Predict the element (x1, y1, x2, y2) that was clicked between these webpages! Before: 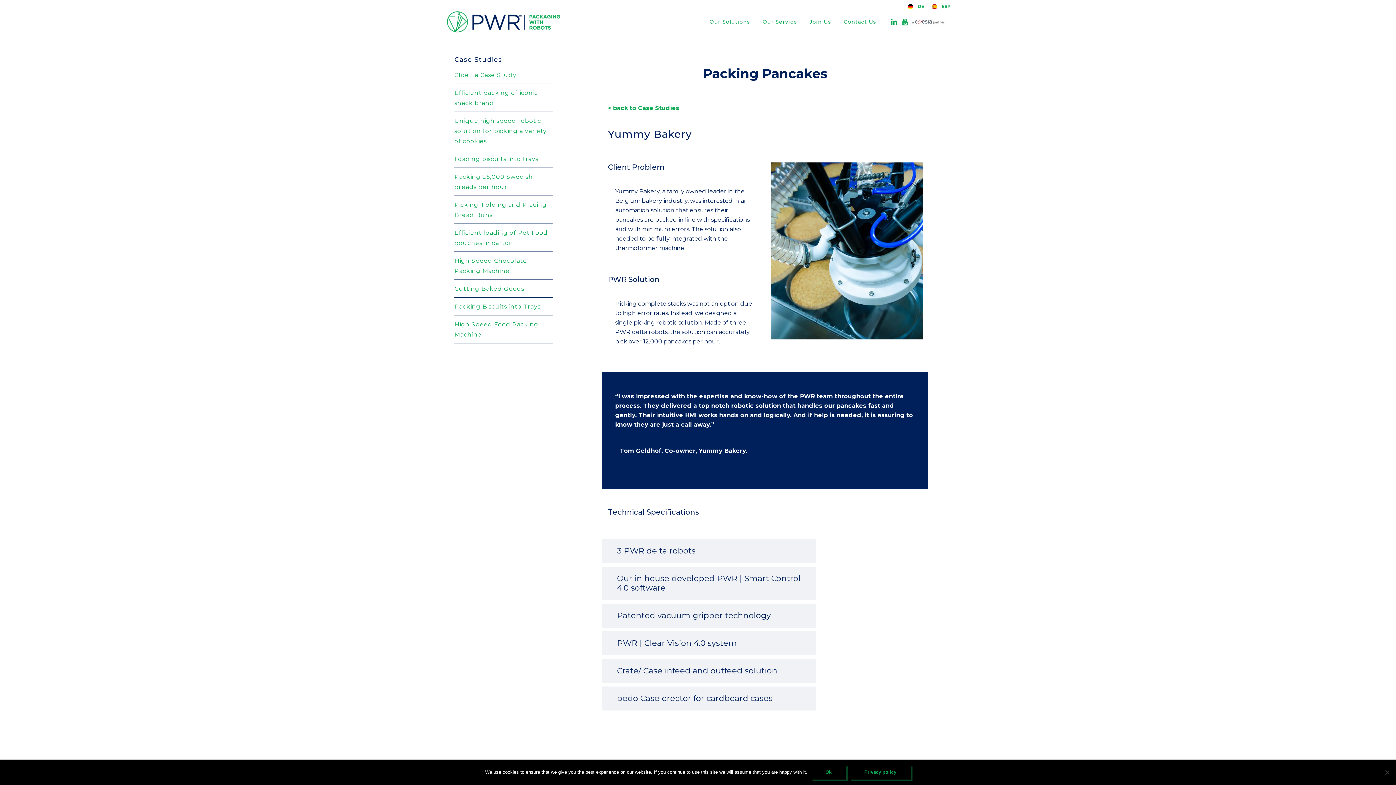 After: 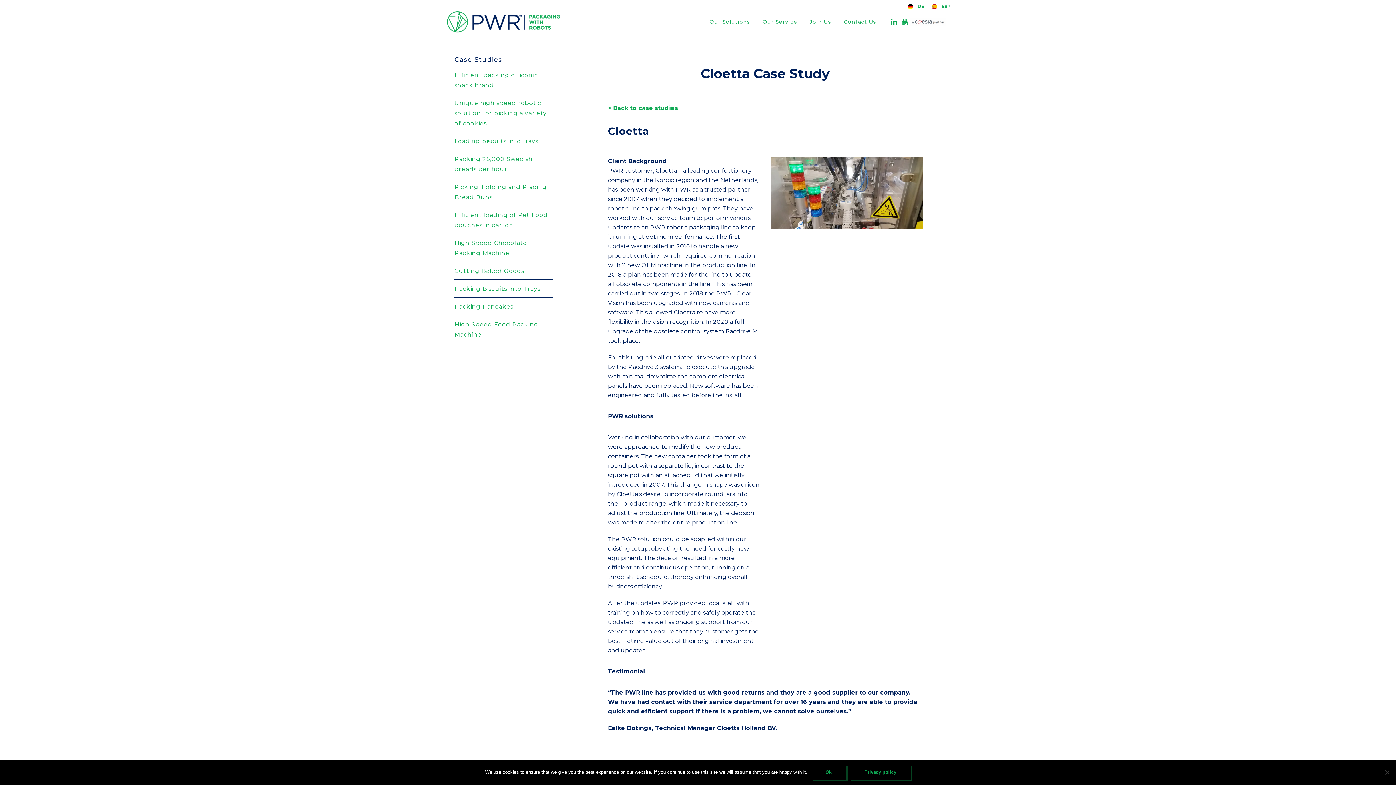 Action: label: Cloetta Case Study bbox: (454, 71, 516, 78)